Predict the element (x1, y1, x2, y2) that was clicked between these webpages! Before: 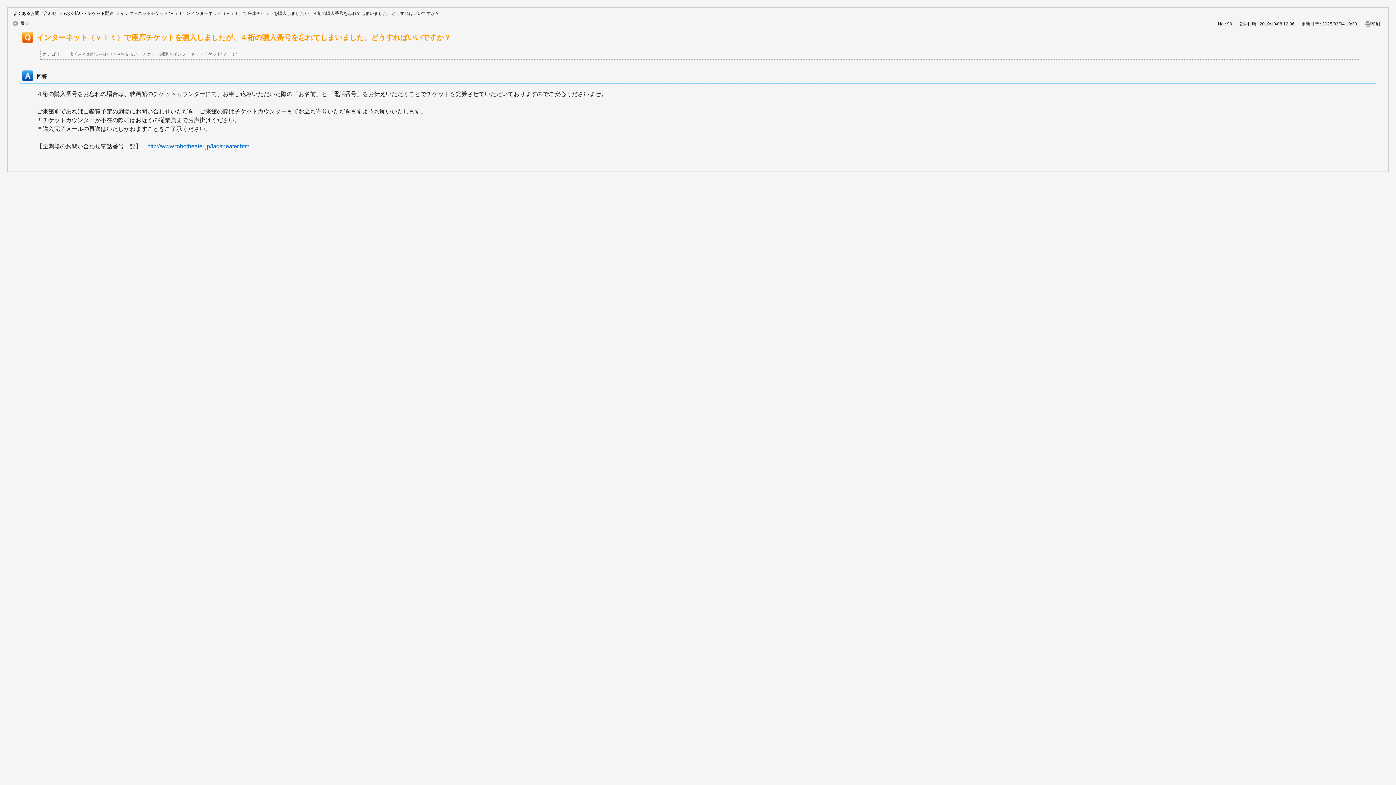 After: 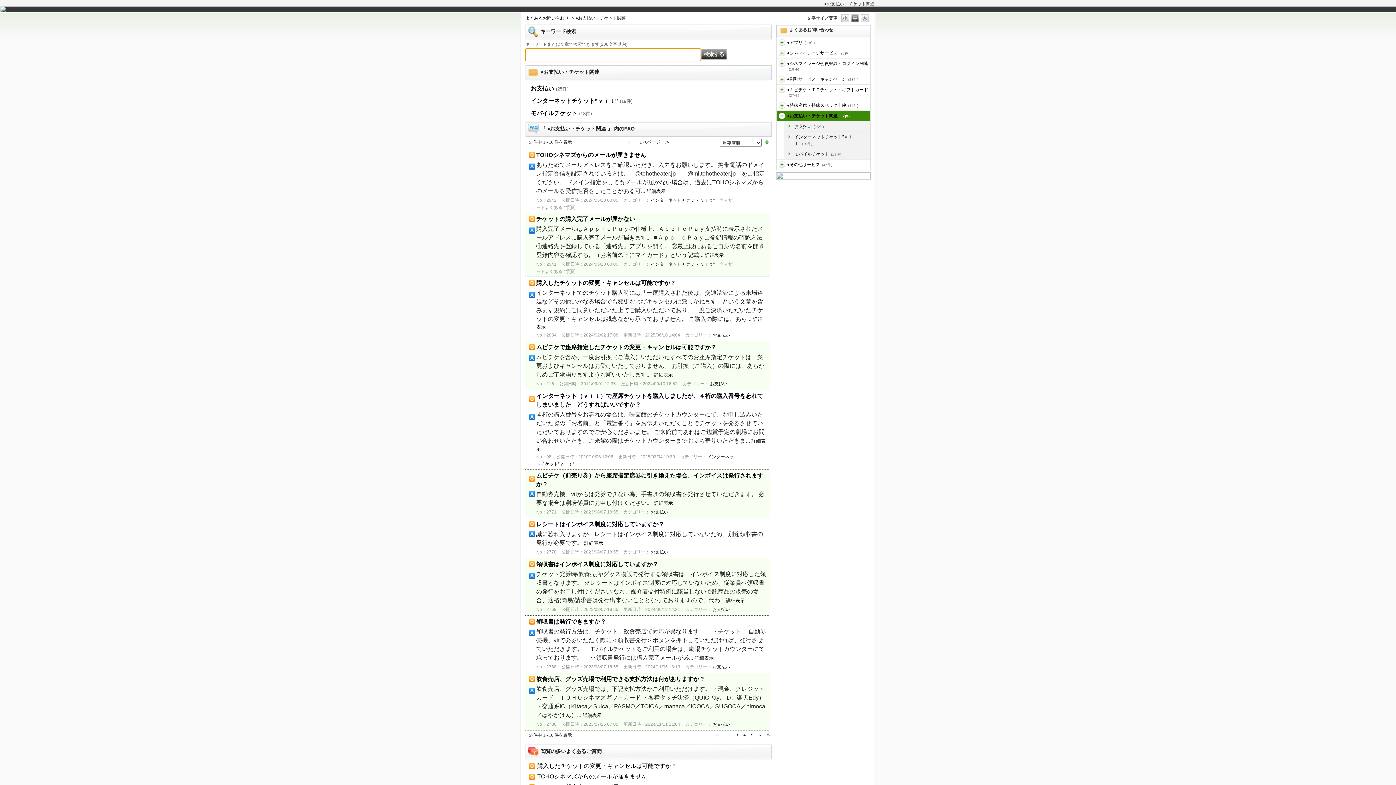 Action: bbox: (117, 50, 168, 57) label: ●お支払い・チケット関連